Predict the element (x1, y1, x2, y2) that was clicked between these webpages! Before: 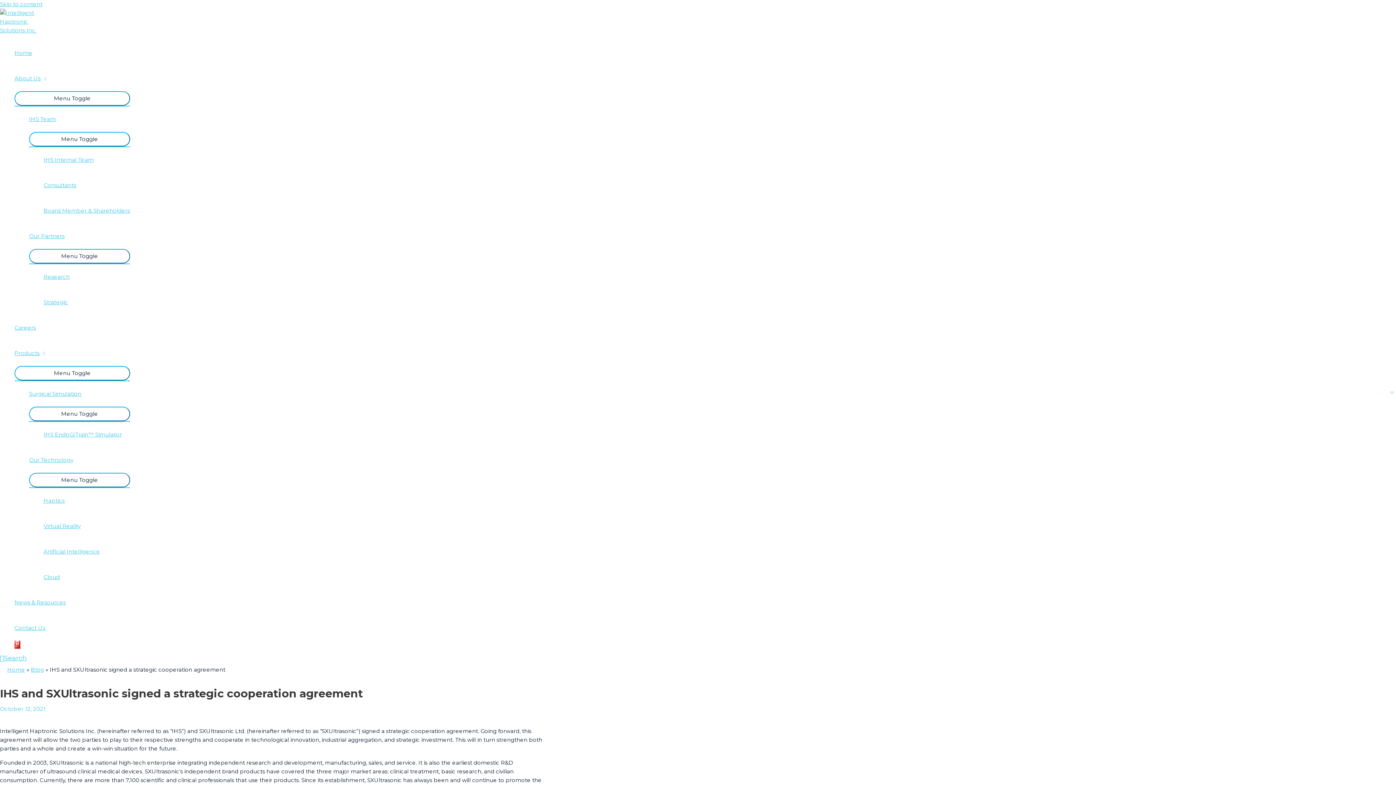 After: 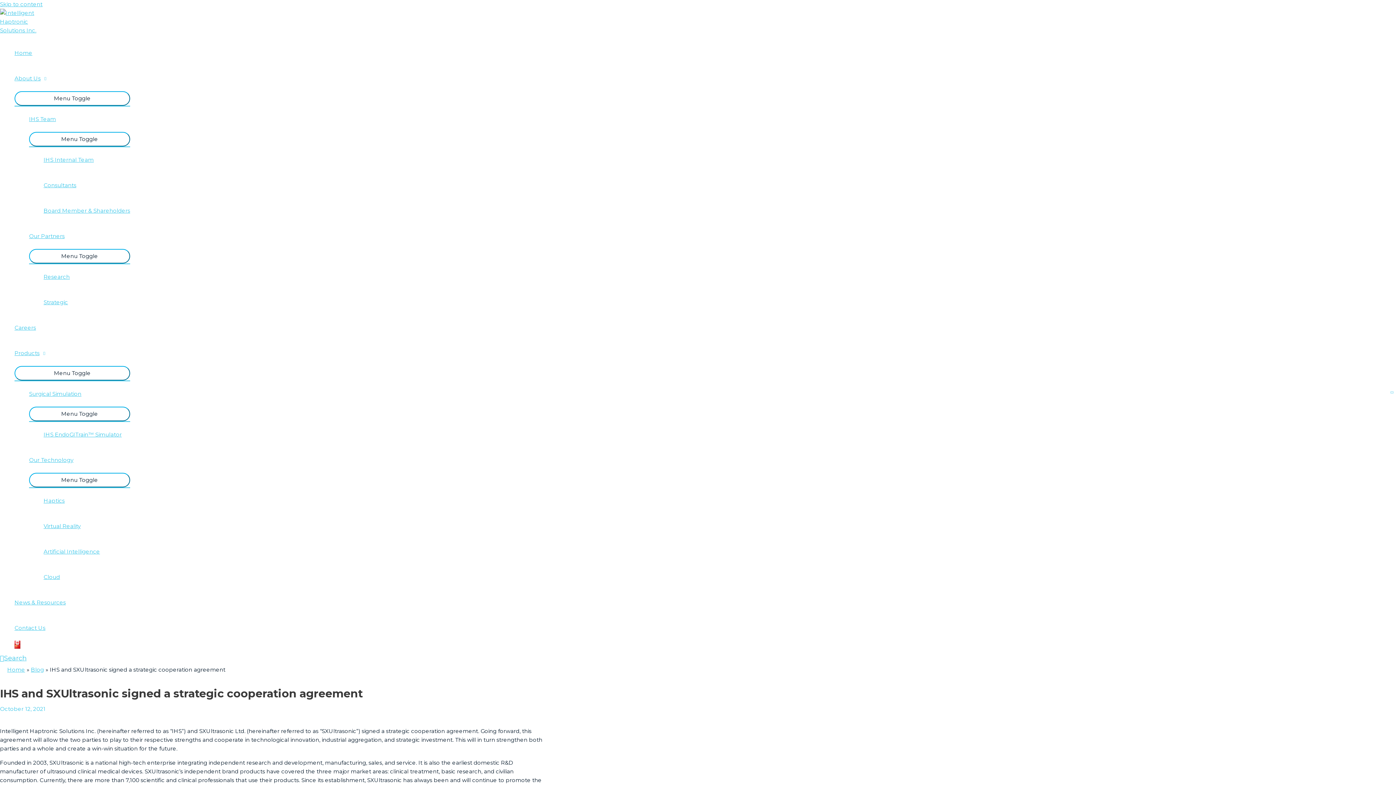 Action: bbox: (14, 641, 130, 645)